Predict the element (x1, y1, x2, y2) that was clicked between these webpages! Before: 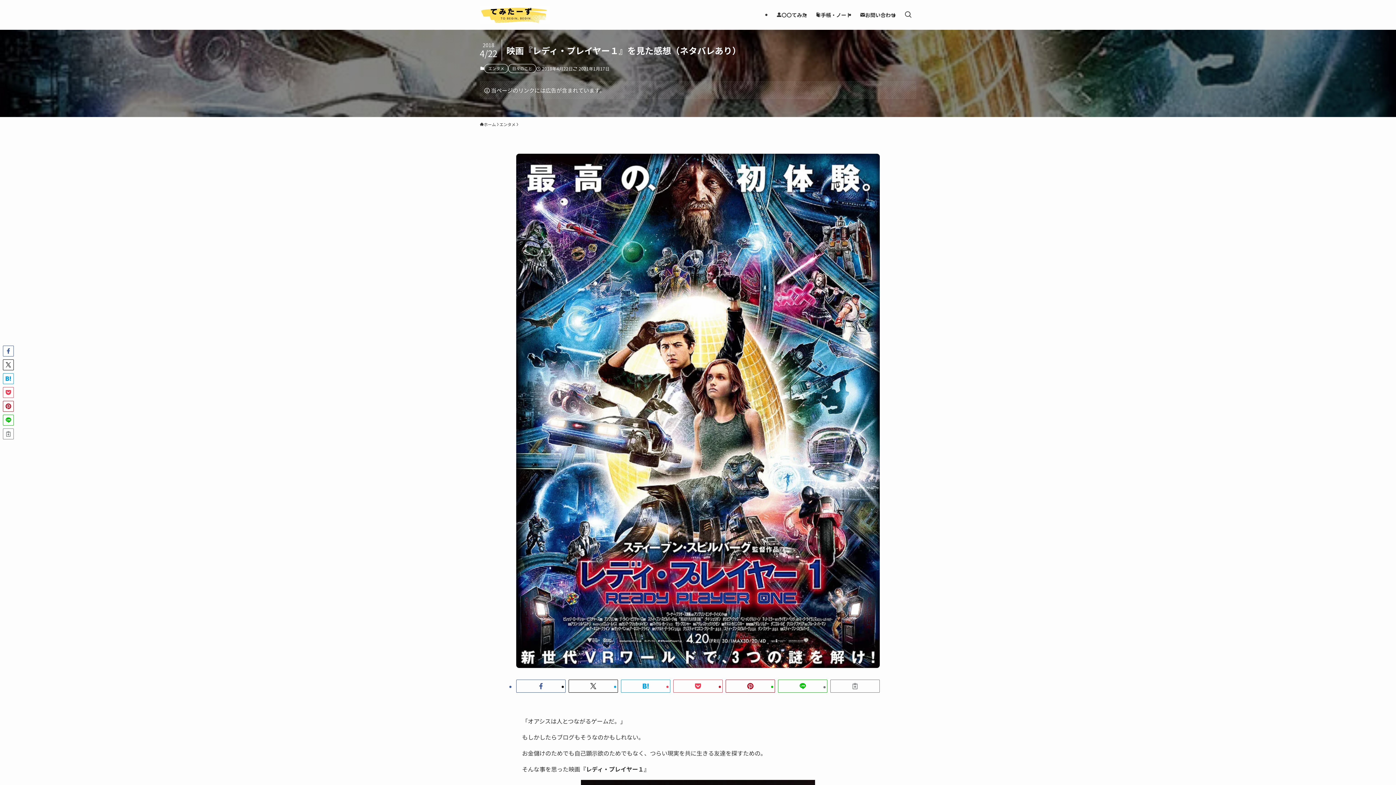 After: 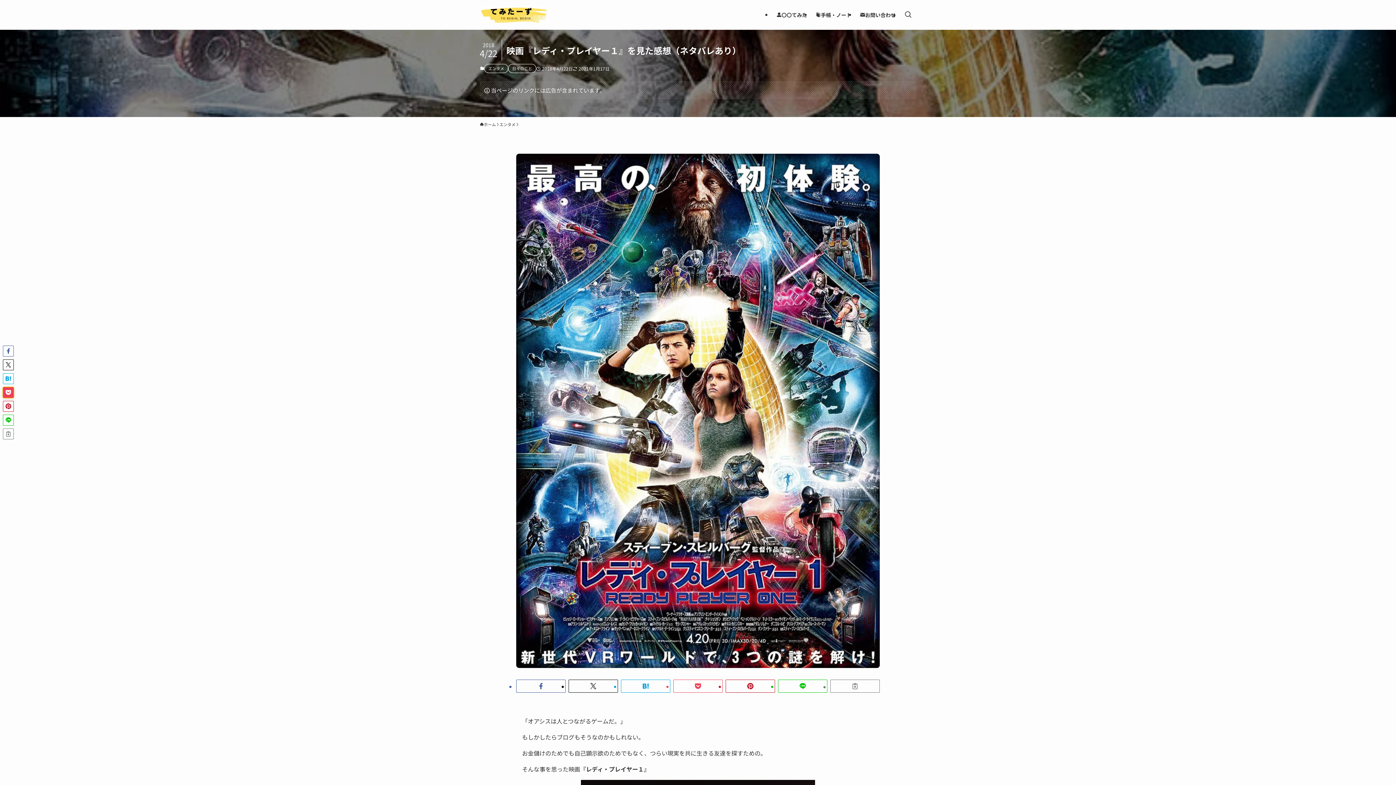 Action: bbox: (2, 387, 13, 398)